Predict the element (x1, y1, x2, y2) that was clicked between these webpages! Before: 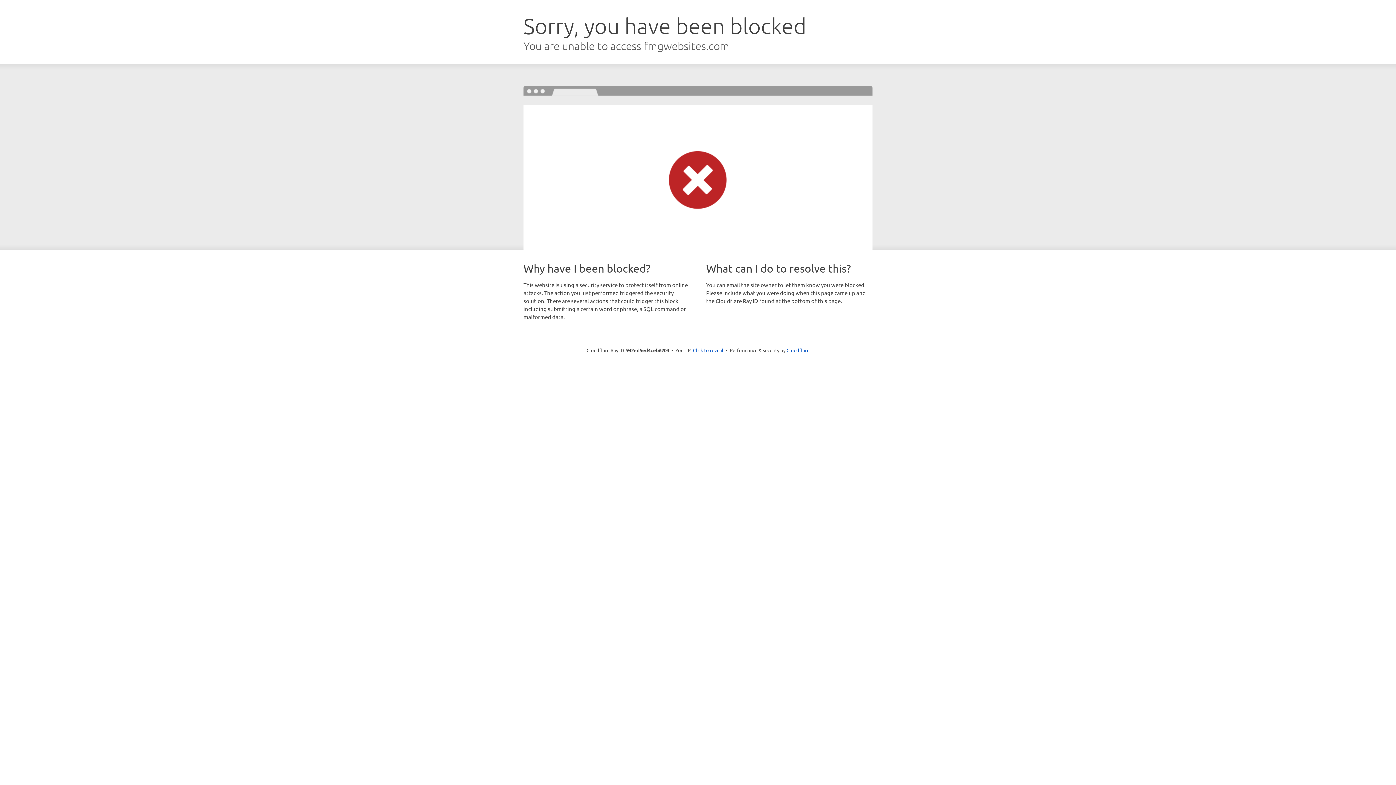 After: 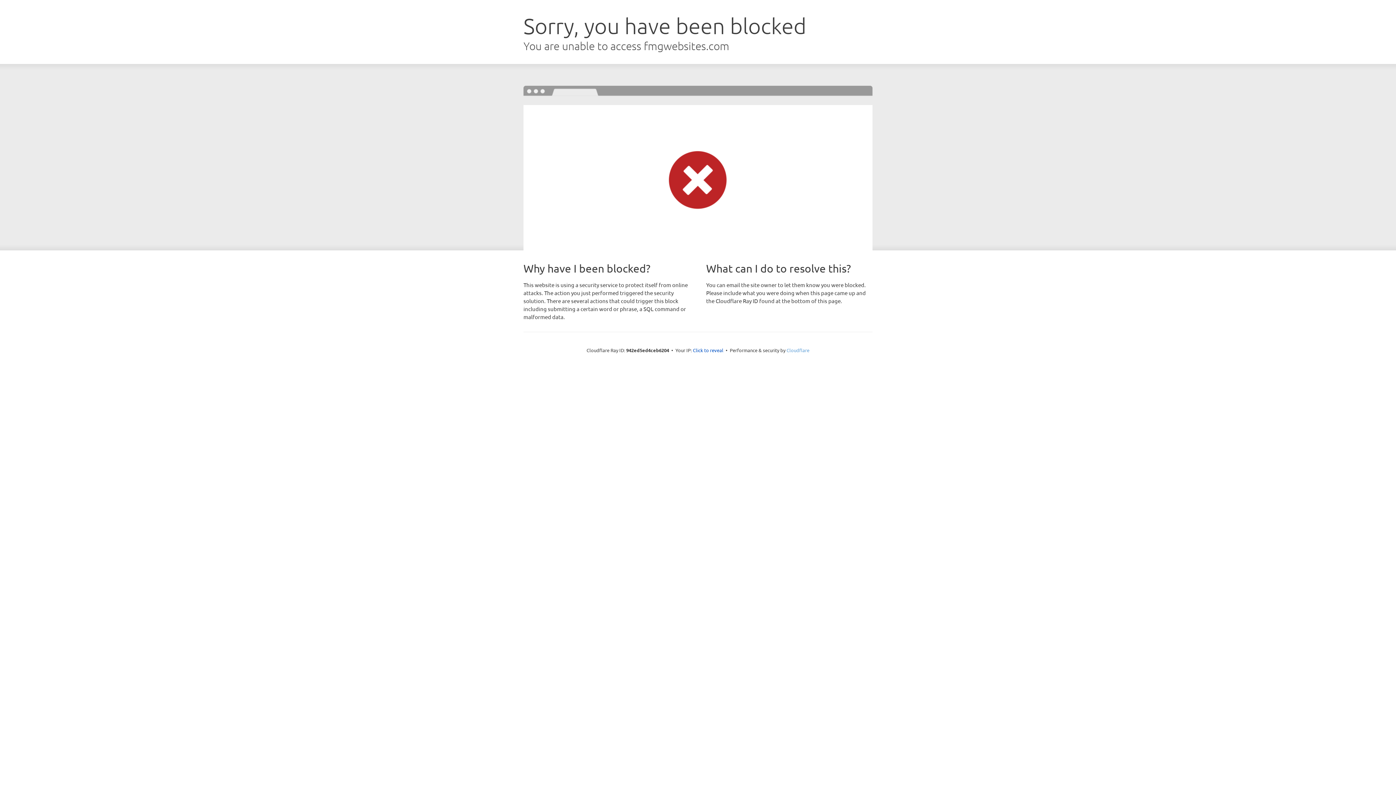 Action: bbox: (786, 347, 809, 353) label: Cloudflare